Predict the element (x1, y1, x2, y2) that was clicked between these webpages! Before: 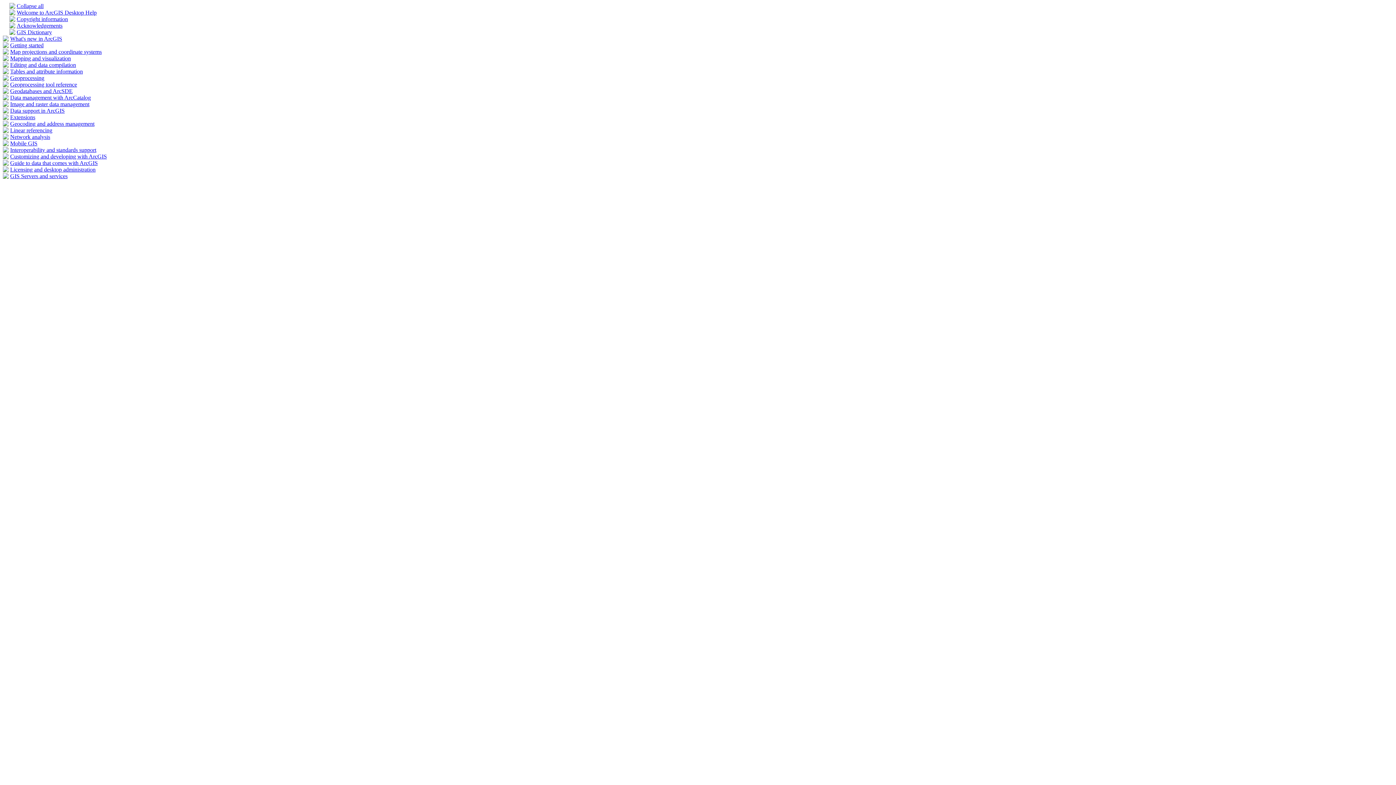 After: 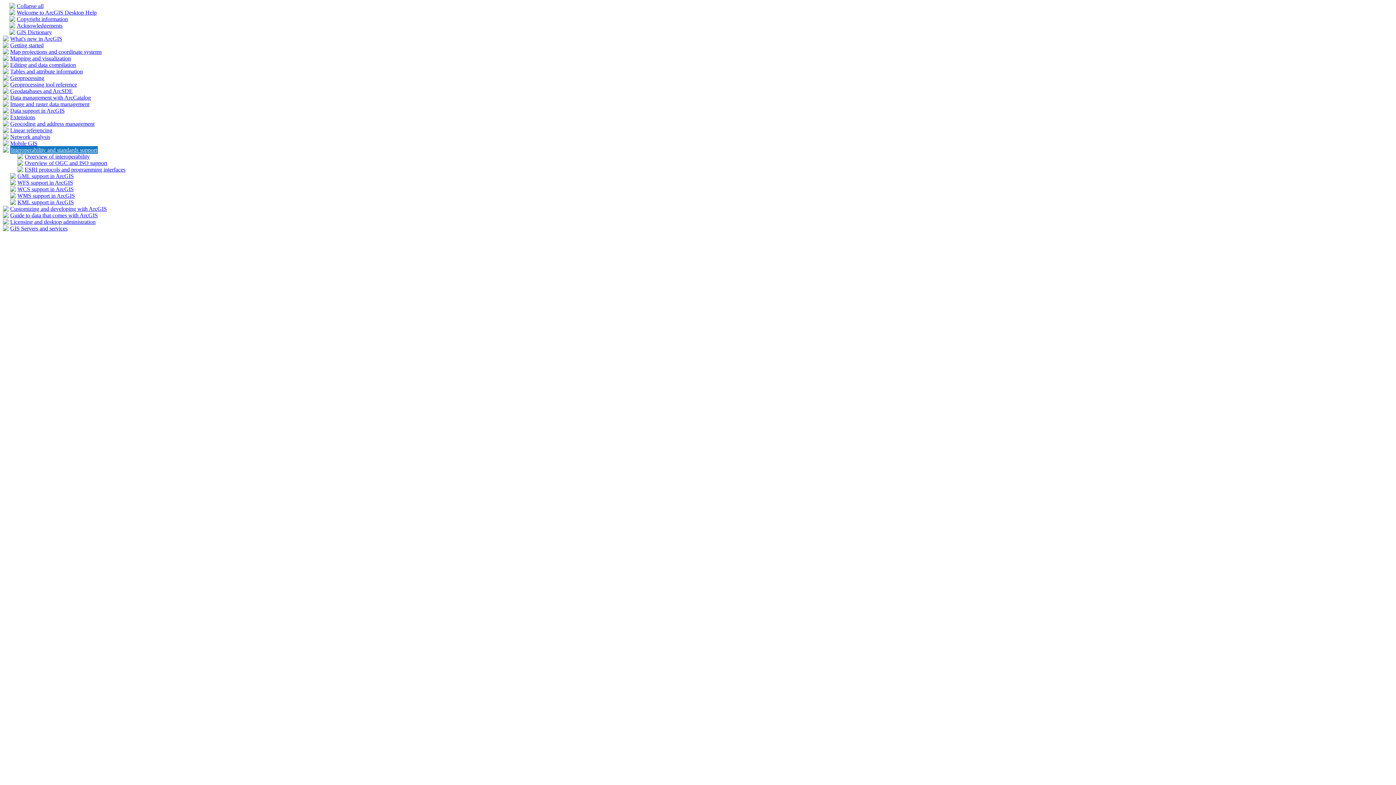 Action: bbox: (10, 146, 96, 153) label: Interoperability and standards support